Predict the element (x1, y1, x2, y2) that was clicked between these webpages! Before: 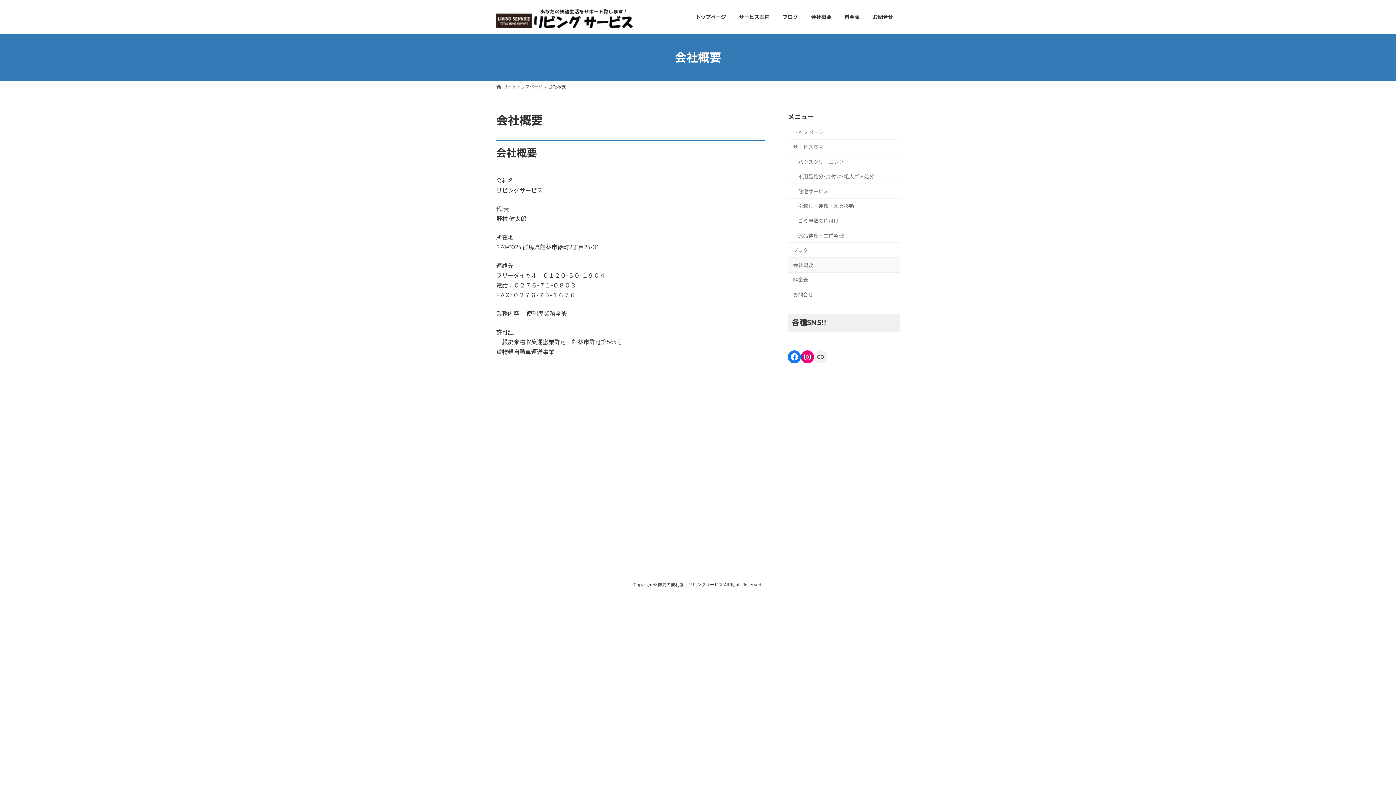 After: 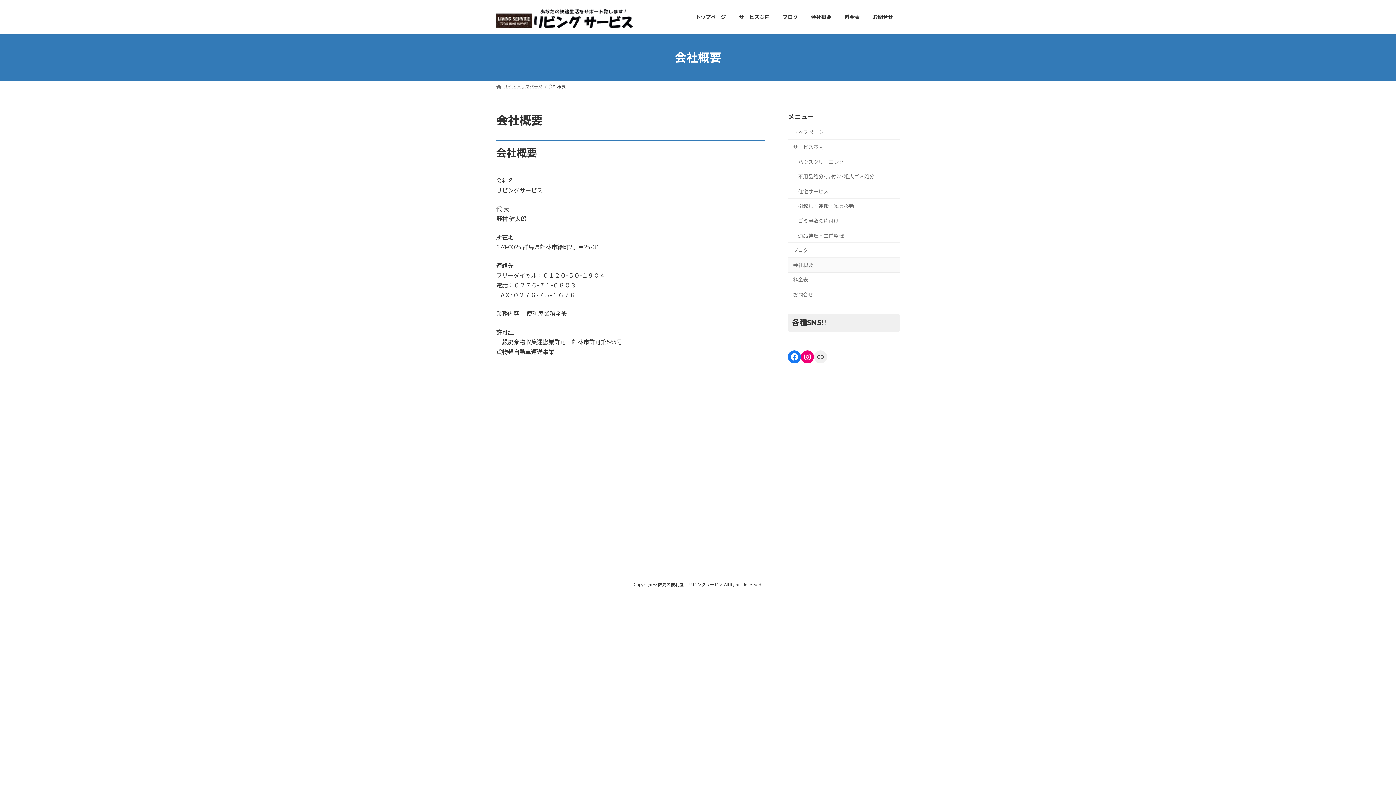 Action: label: 会社概要 bbox: (804, 8, 838, 25)